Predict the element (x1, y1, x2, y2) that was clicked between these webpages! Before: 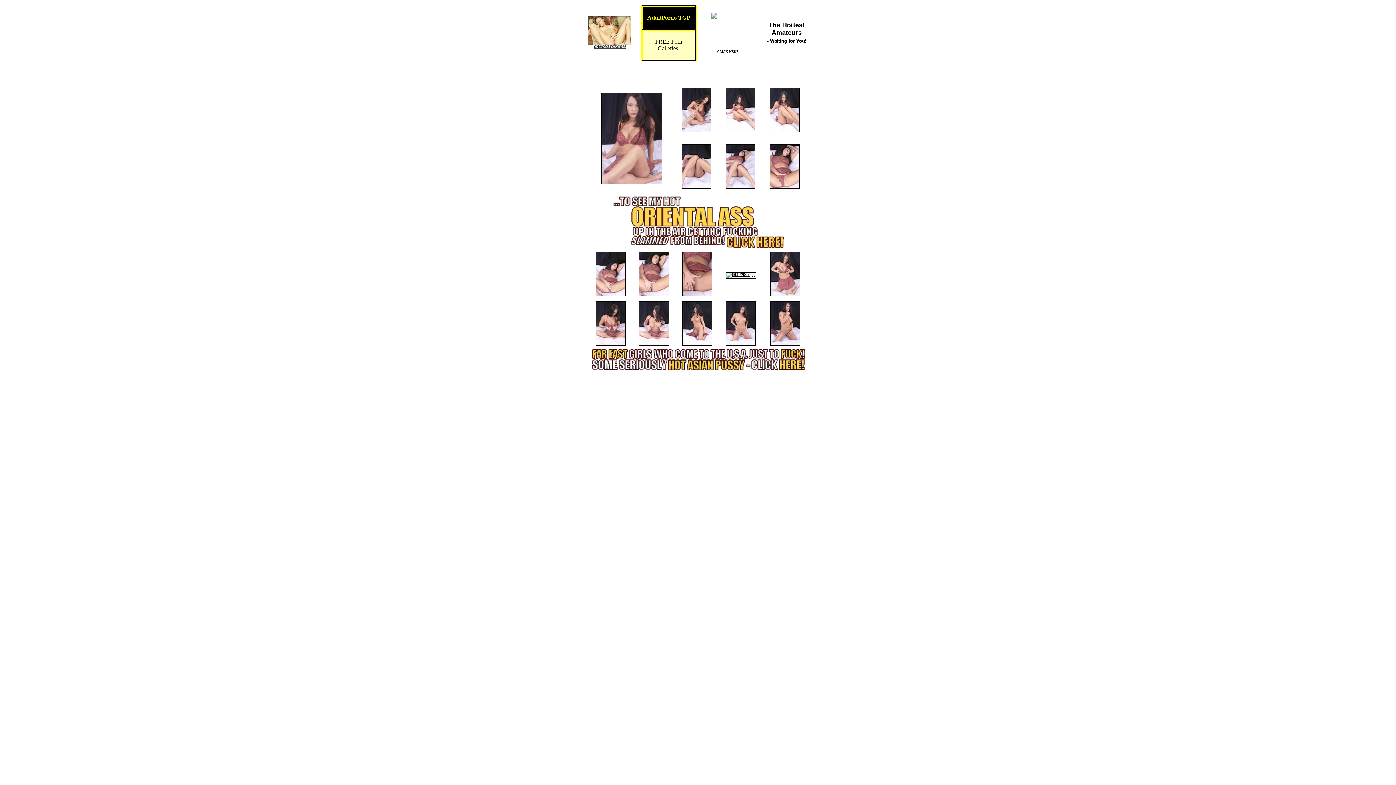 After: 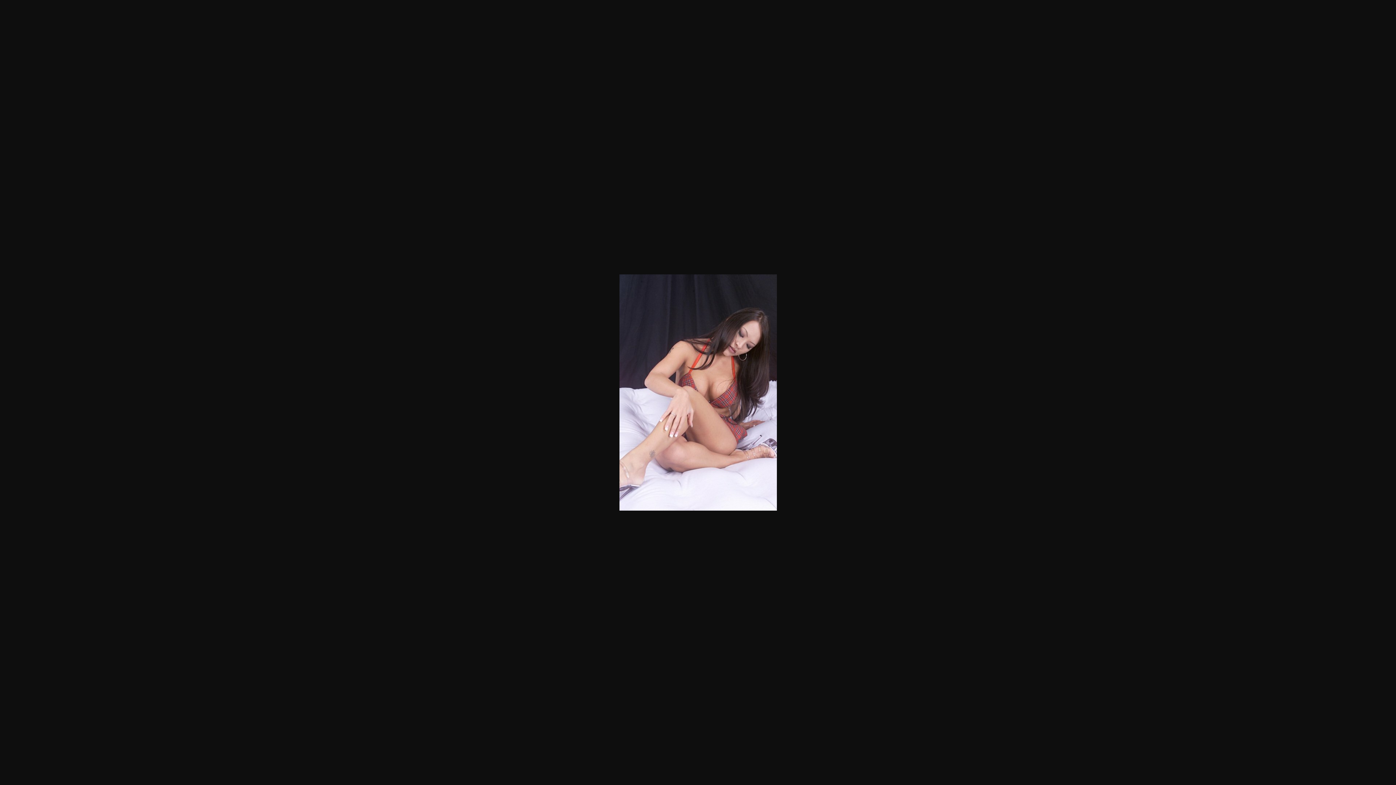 Action: bbox: (681, 127, 711, 133)